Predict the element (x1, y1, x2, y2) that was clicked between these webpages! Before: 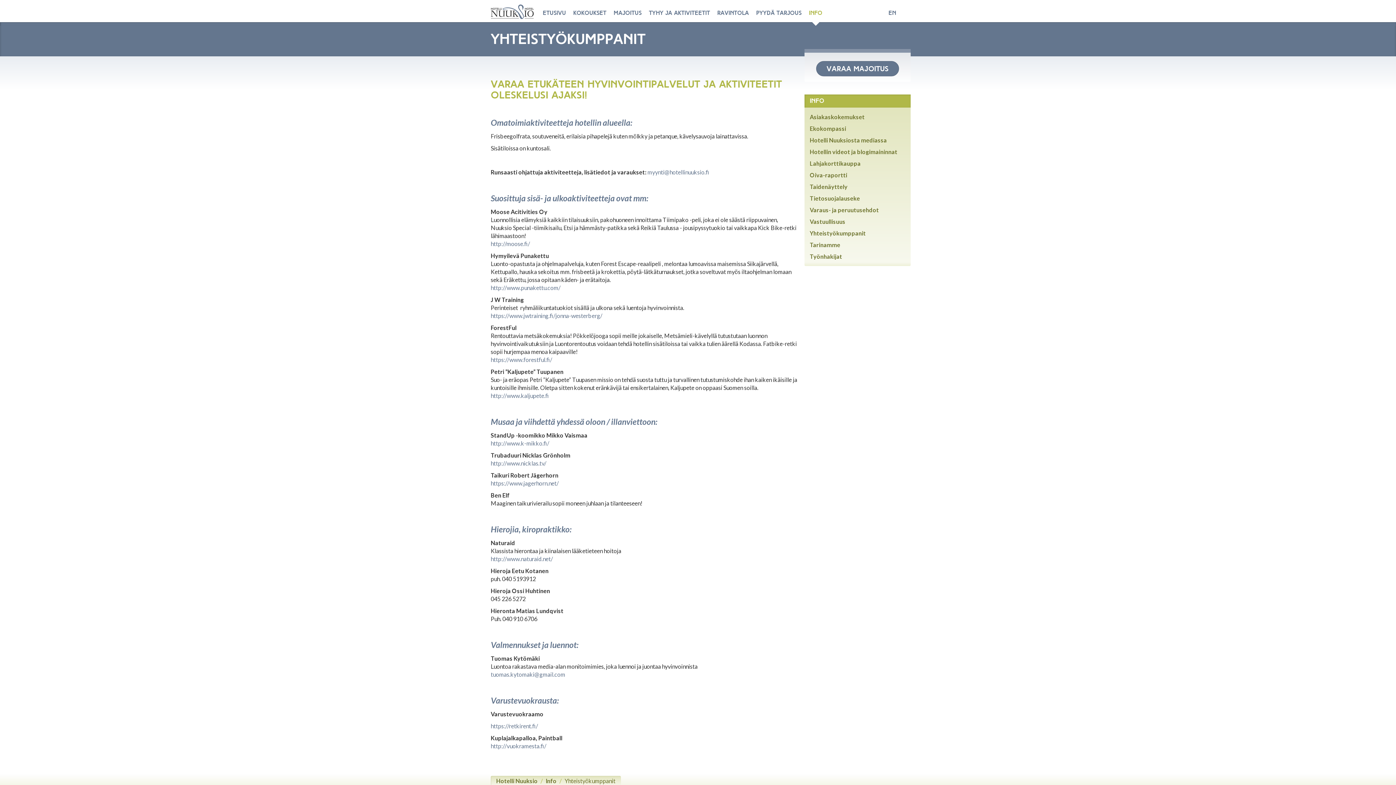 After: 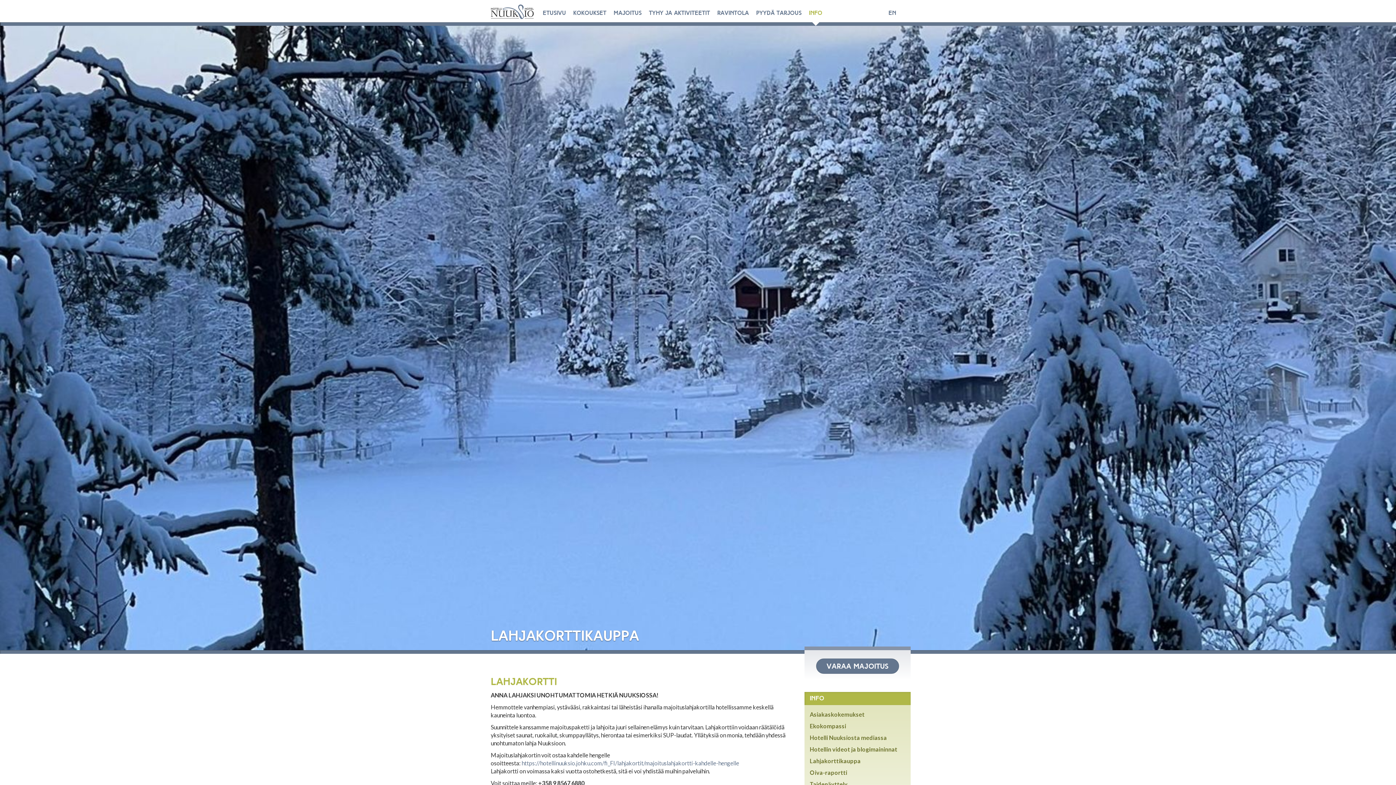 Action: label: Lahjakorttikauppa bbox: (804, 157, 910, 169)